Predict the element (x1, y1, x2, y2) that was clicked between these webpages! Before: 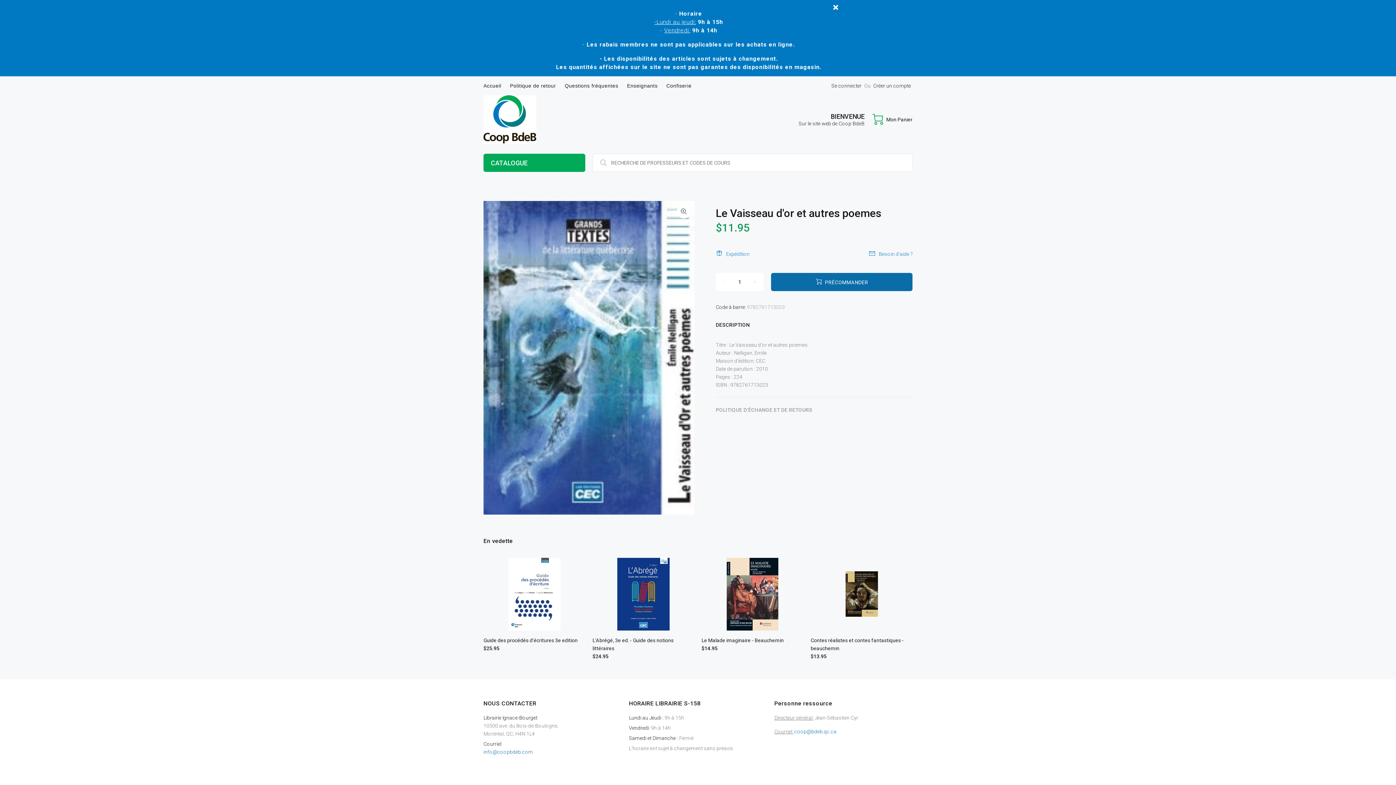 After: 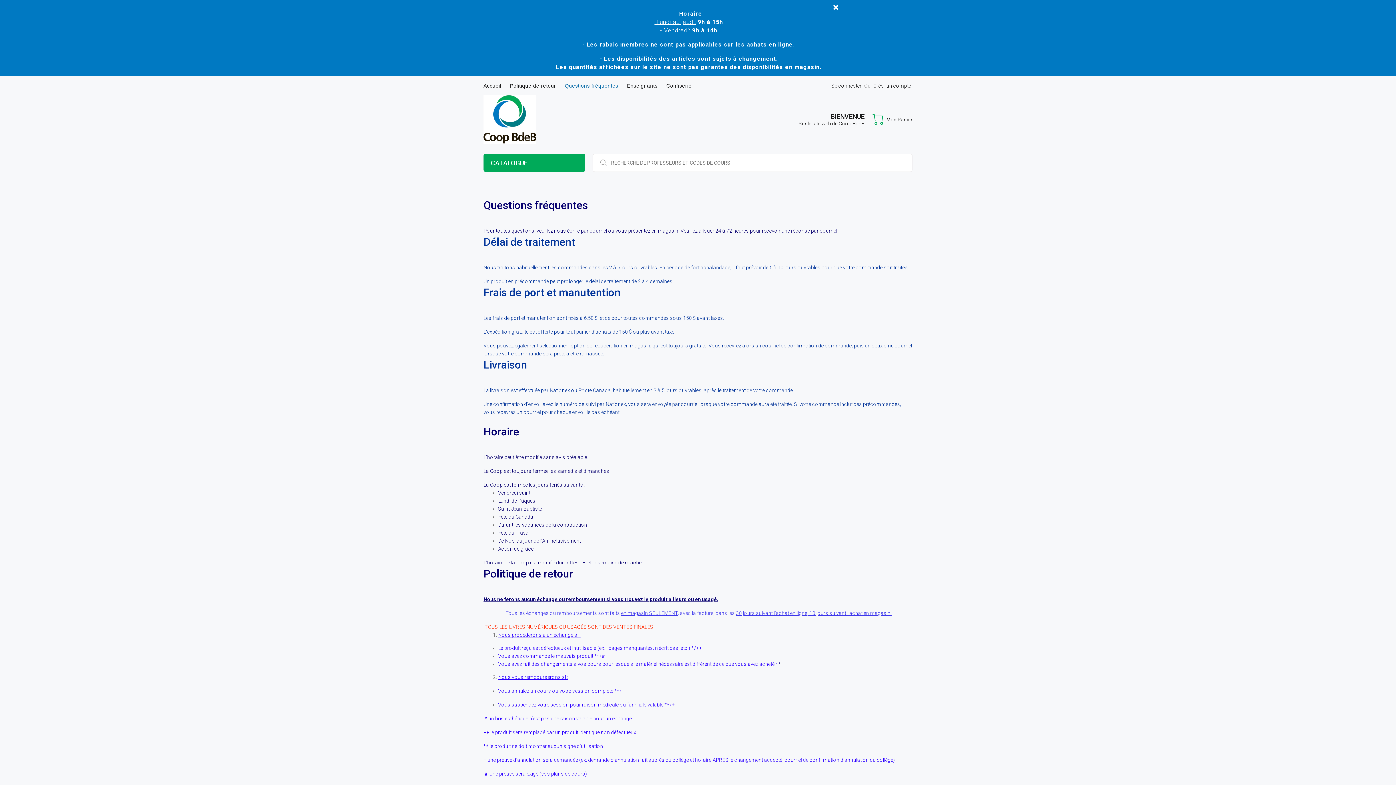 Action: bbox: (560, 76, 622, 95) label: Questions fréquentes